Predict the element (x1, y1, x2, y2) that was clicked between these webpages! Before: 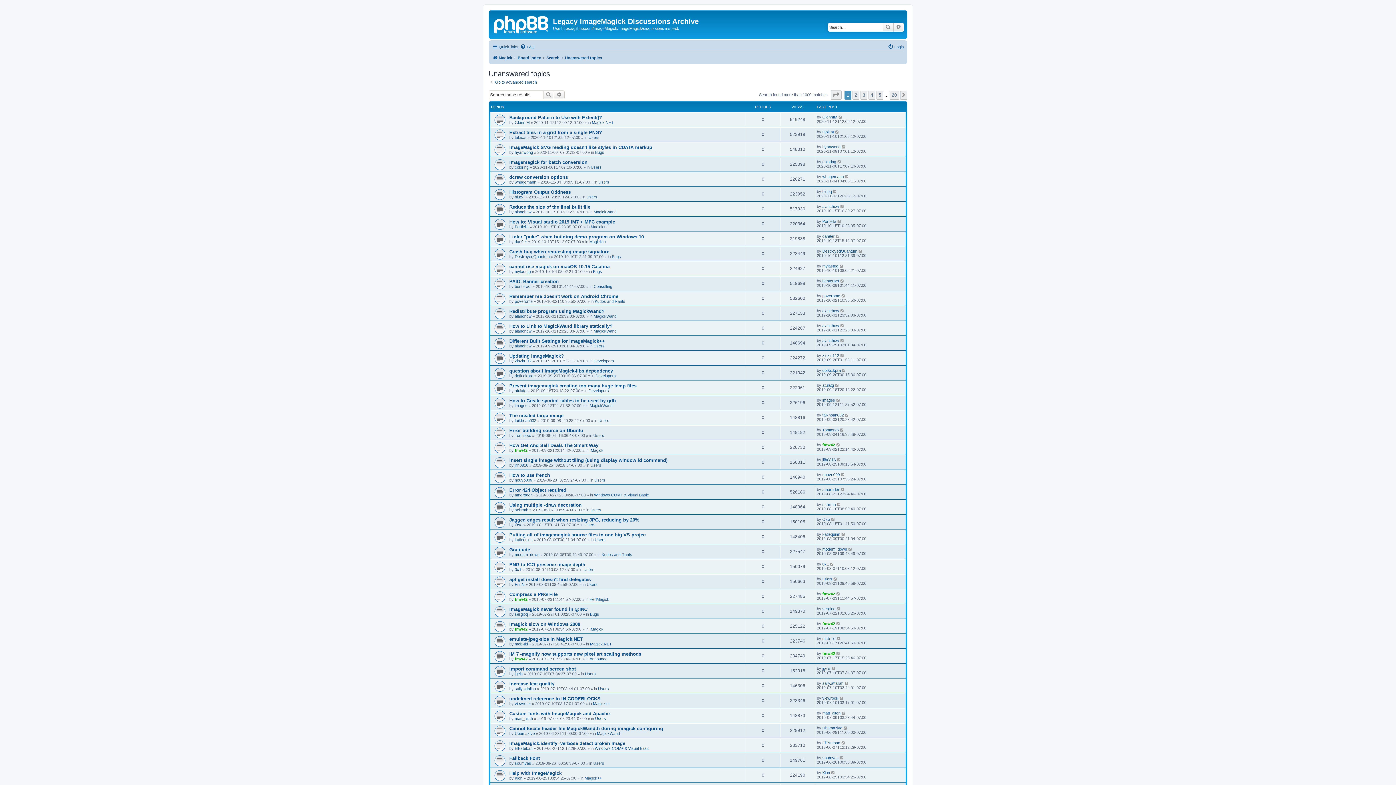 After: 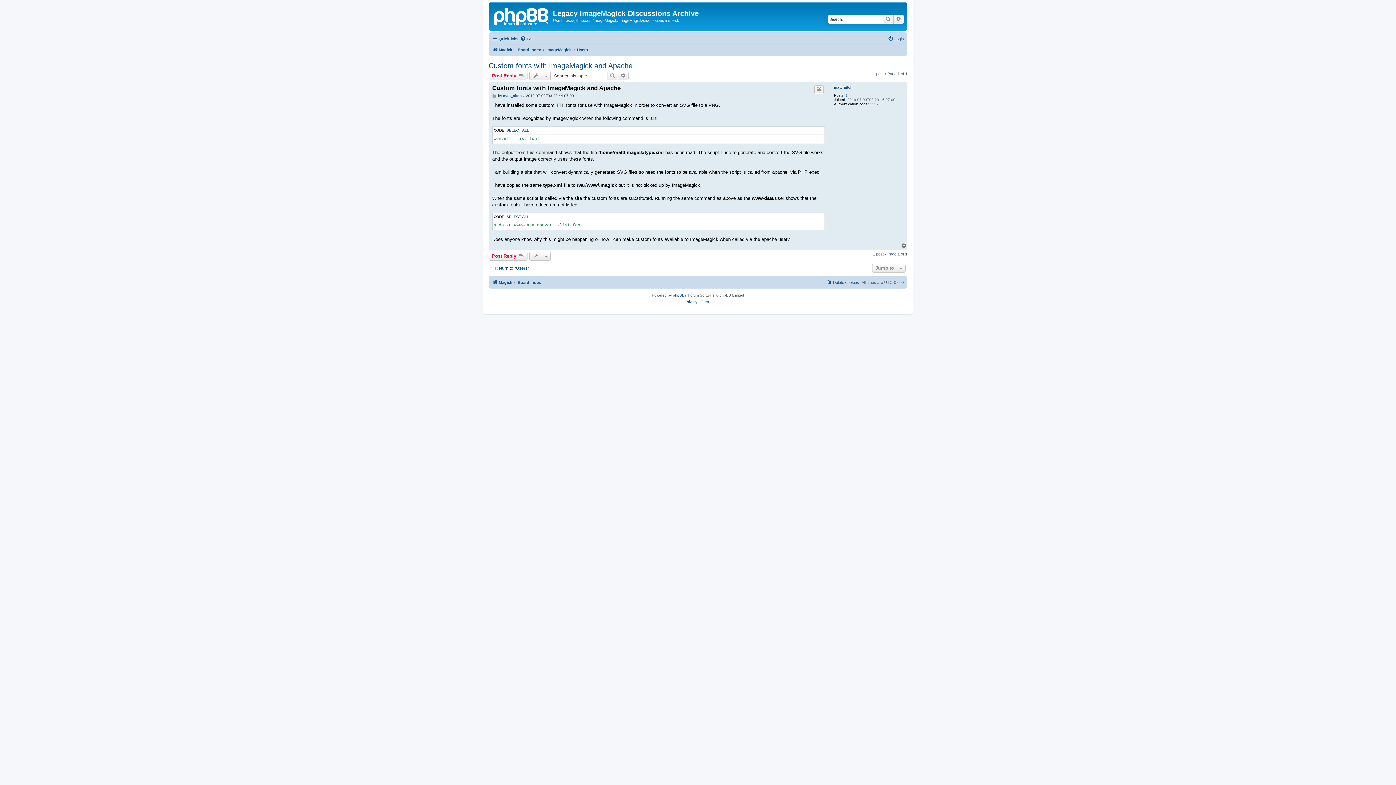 Action: bbox: (841, 711, 846, 715)